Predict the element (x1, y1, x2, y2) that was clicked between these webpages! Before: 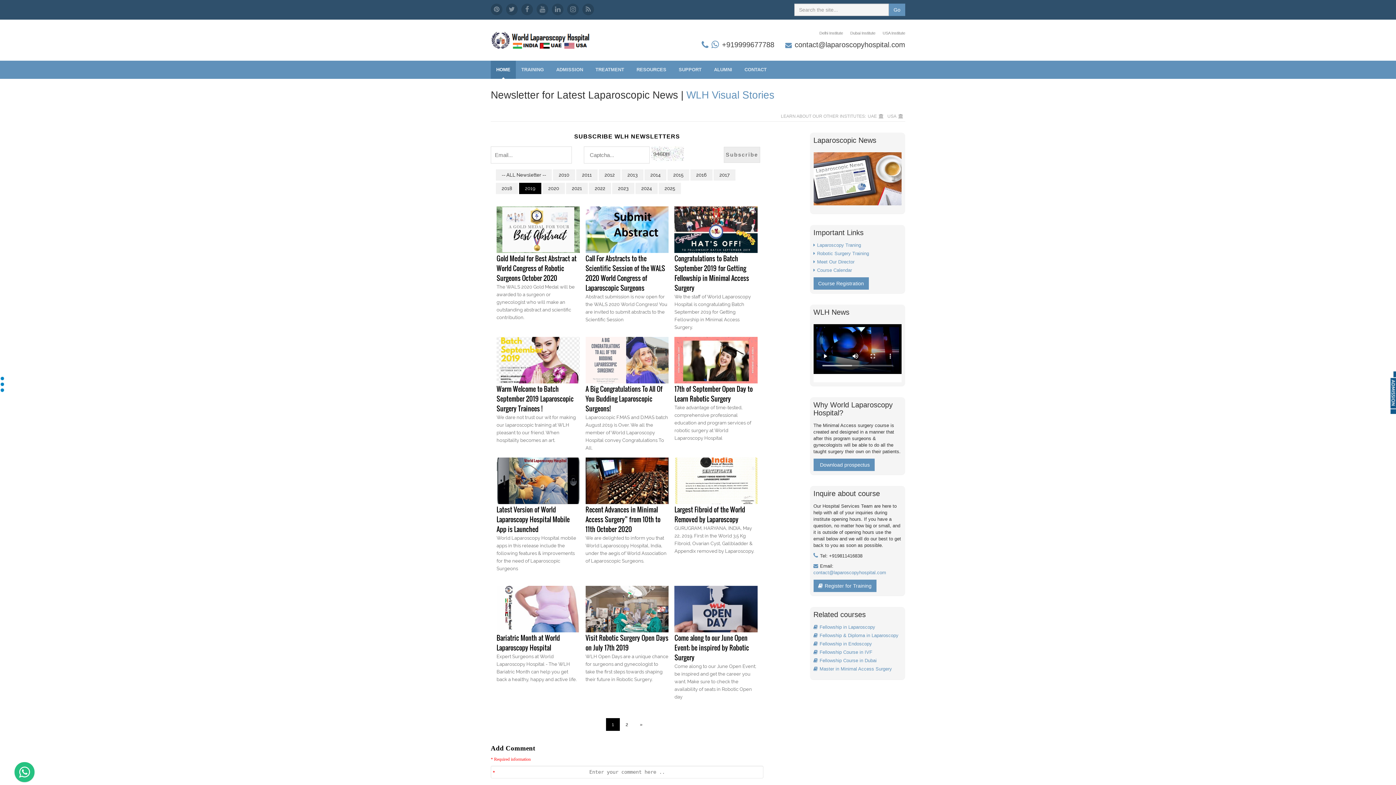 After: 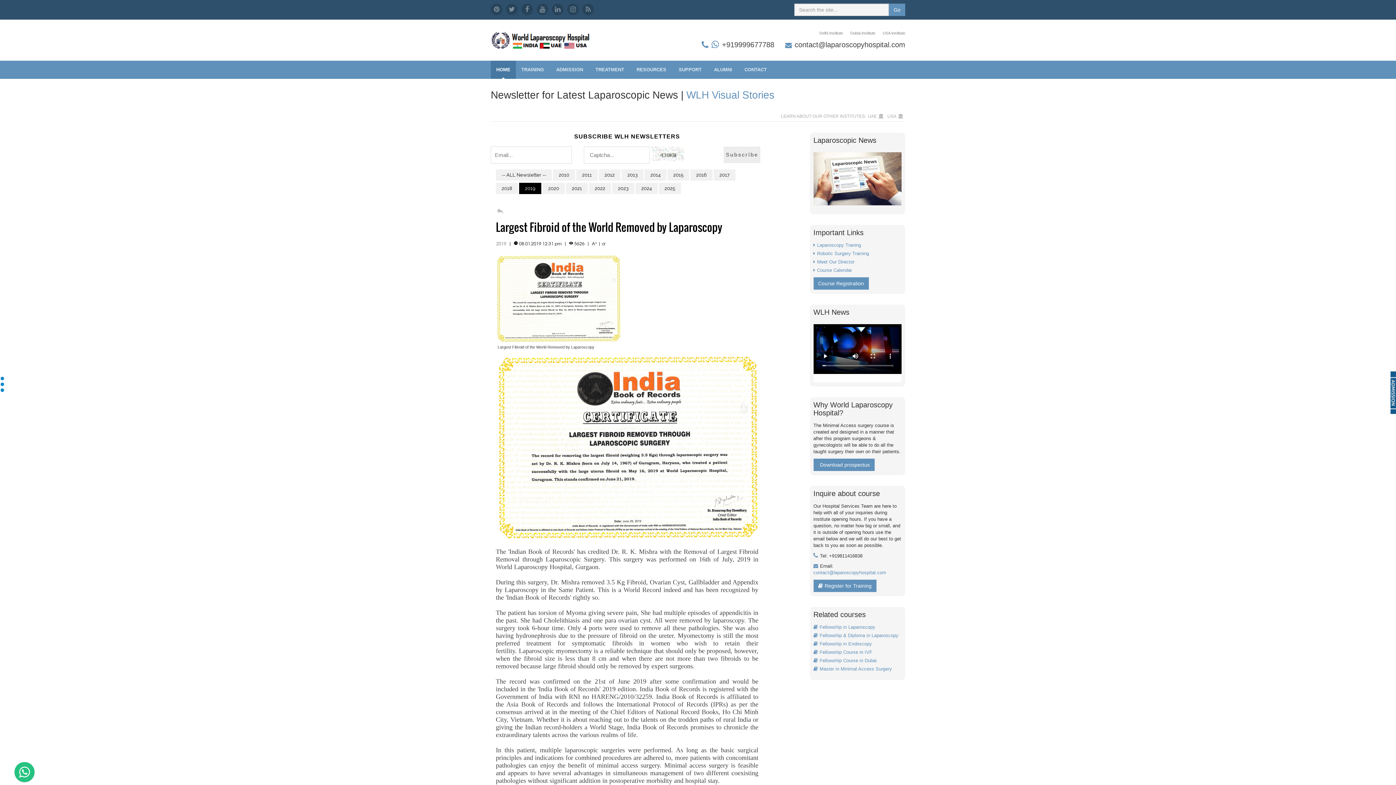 Action: bbox: (674, 457, 757, 504)